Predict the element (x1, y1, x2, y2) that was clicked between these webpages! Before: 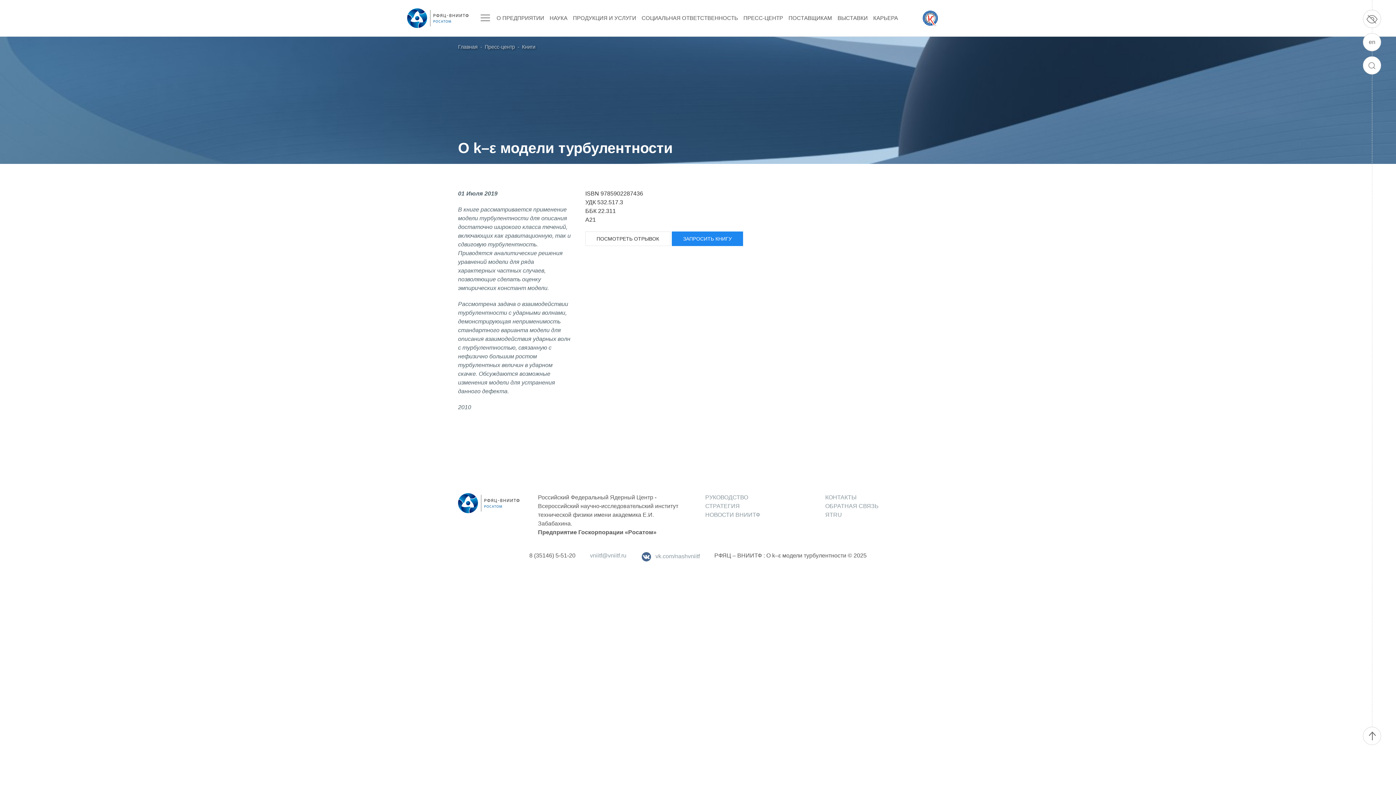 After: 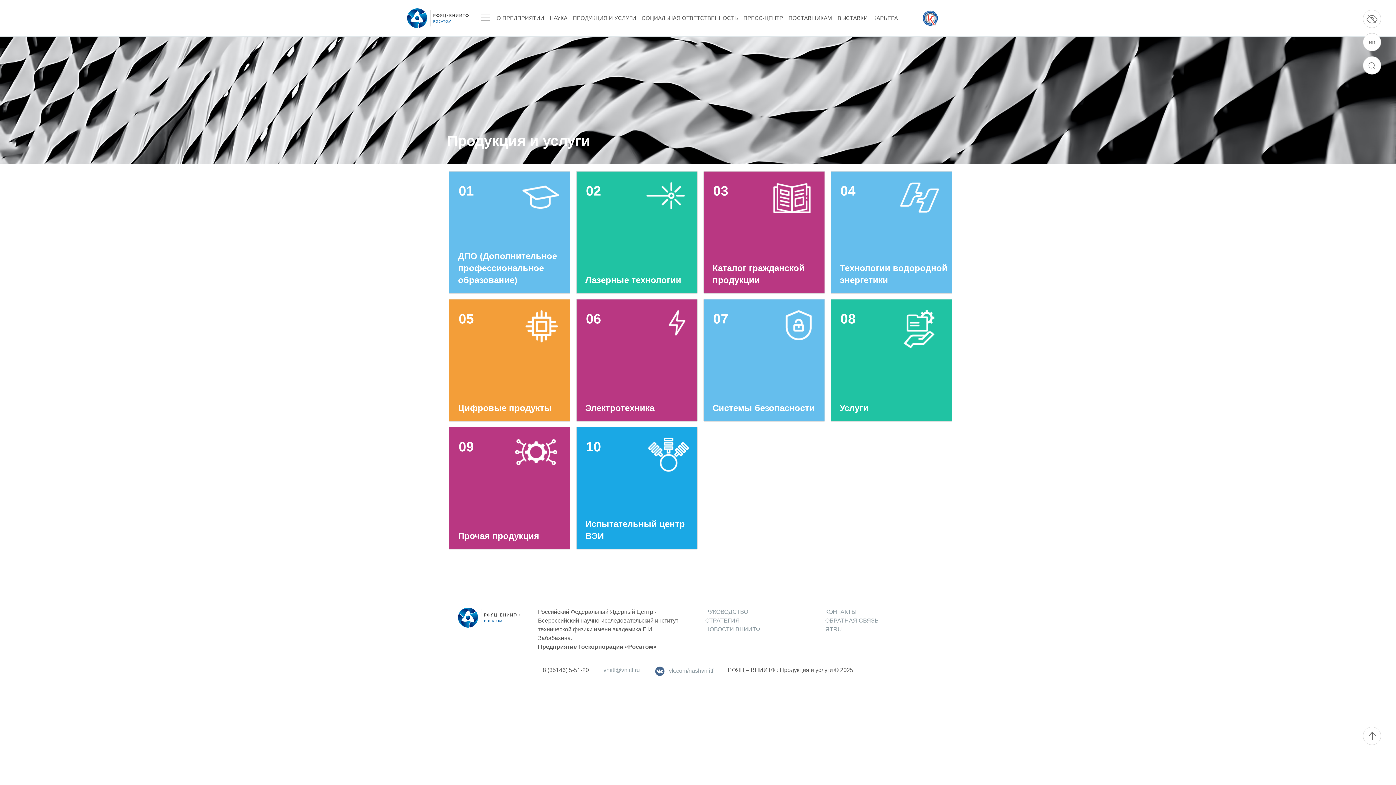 Action: bbox: (573, 11, 636, 24) label: ПРОДУКЦИЯ И УСЛУГИ